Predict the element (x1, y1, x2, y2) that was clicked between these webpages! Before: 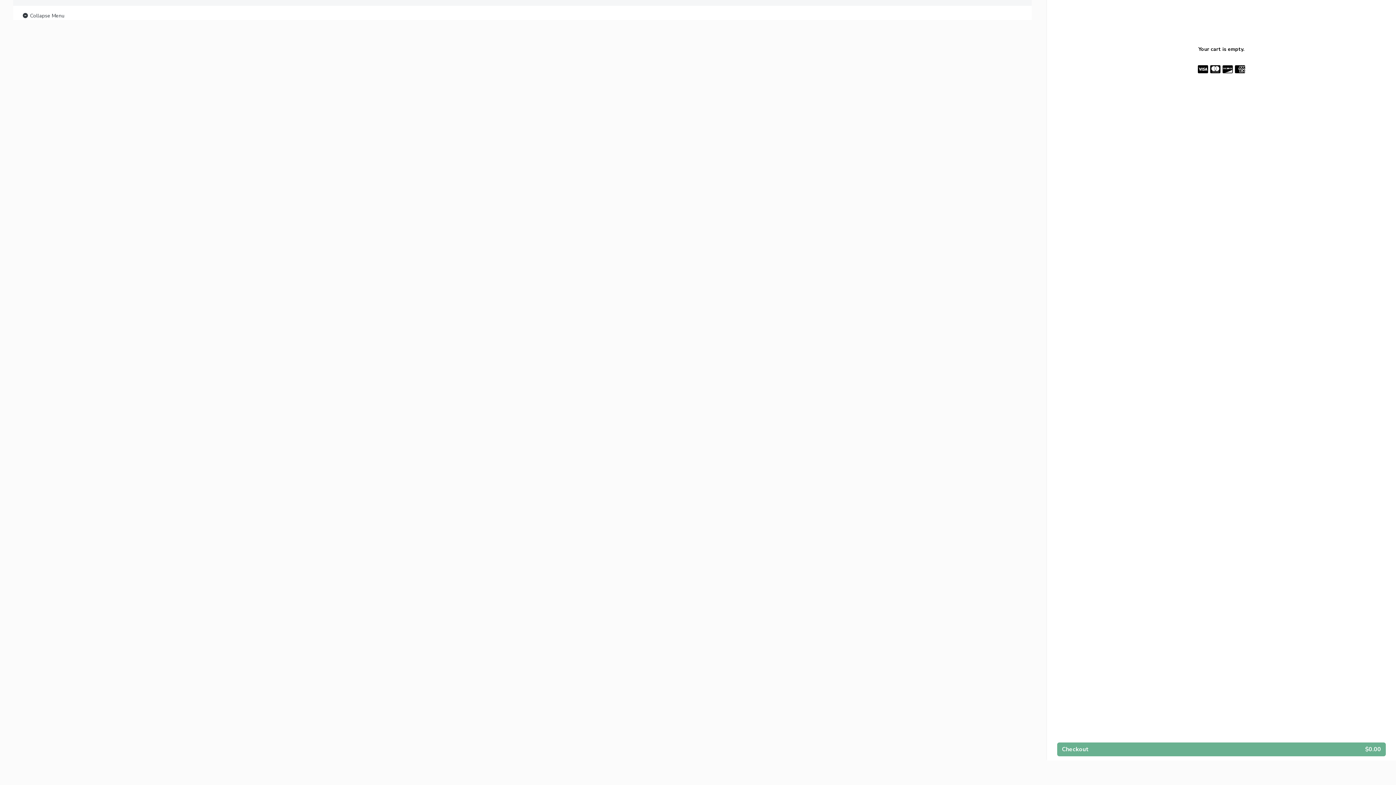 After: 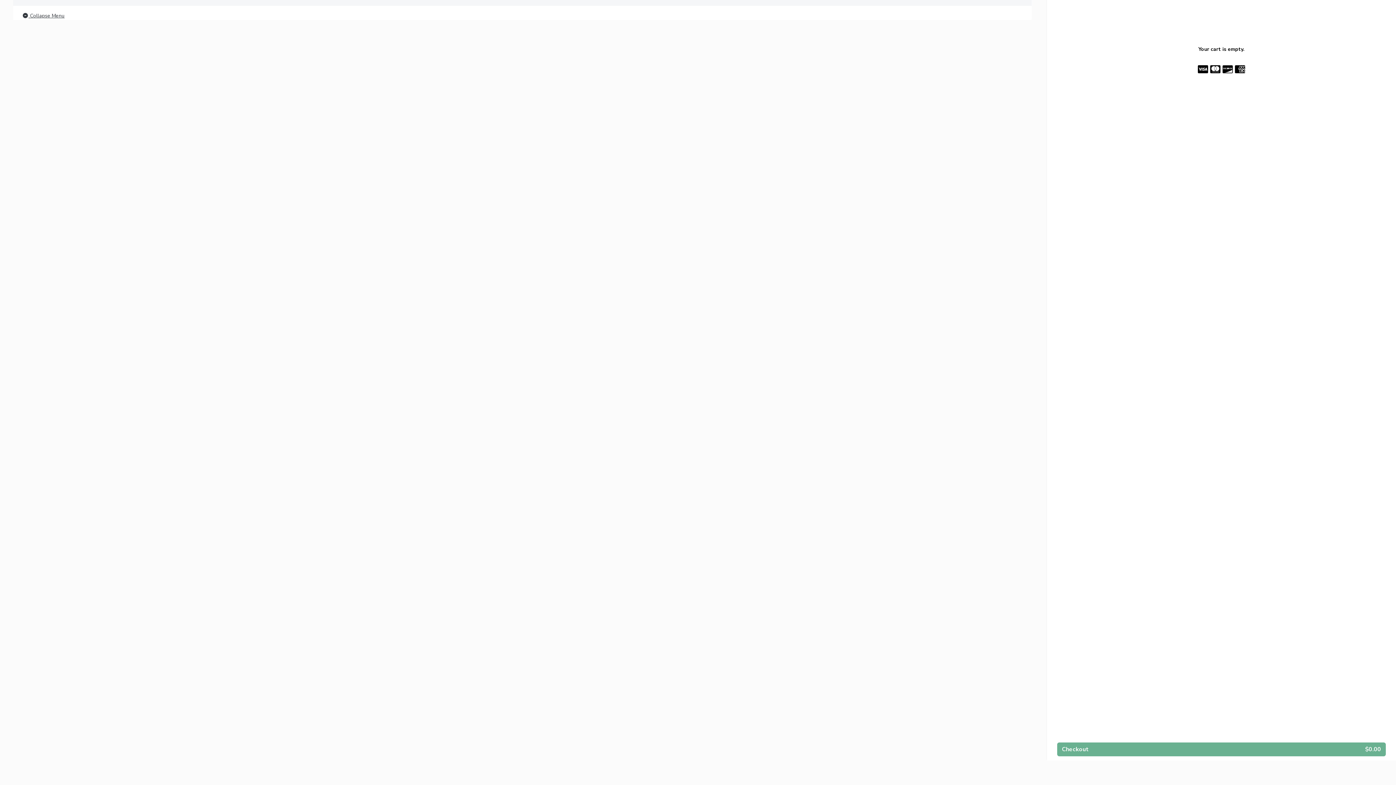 Action: bbox: (21, 11, 64, 20) label:  Collapse Menu